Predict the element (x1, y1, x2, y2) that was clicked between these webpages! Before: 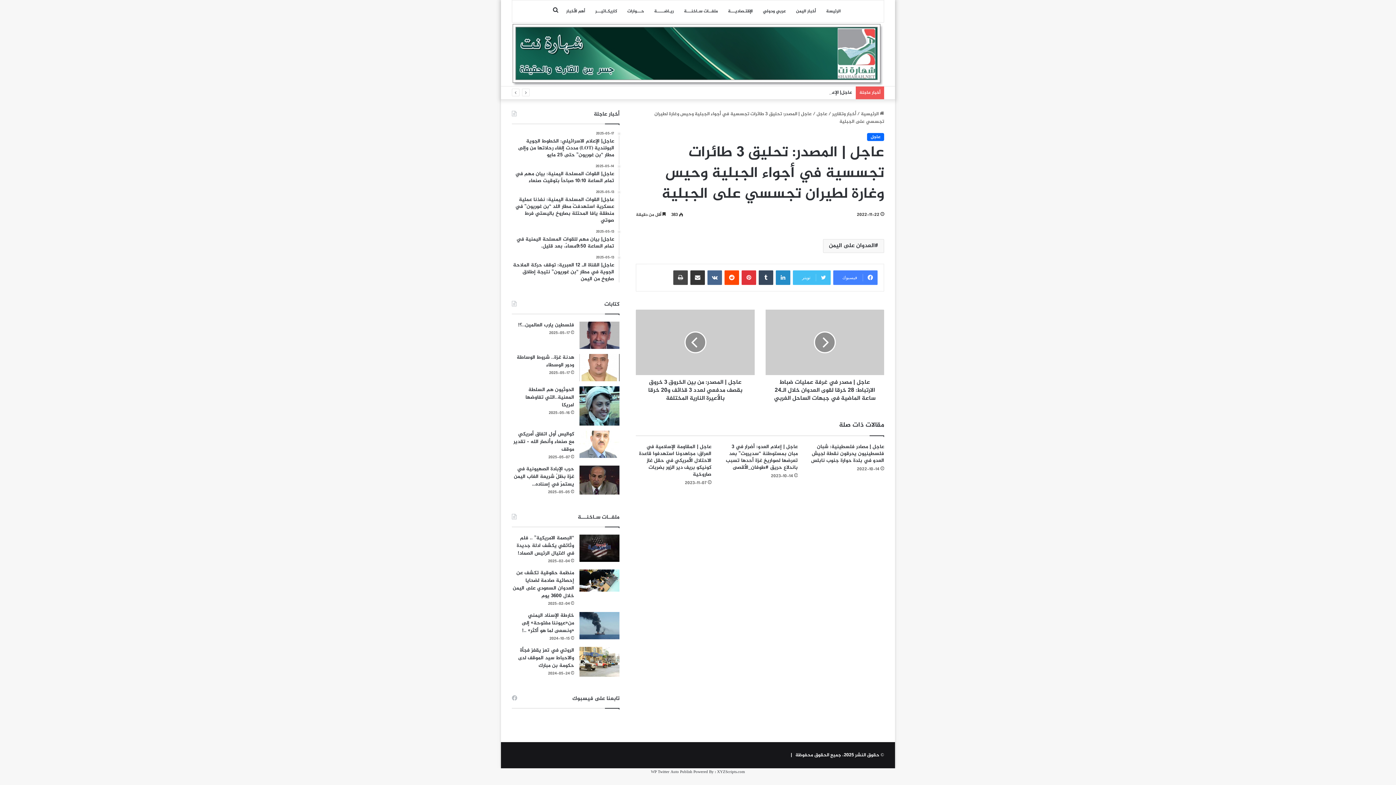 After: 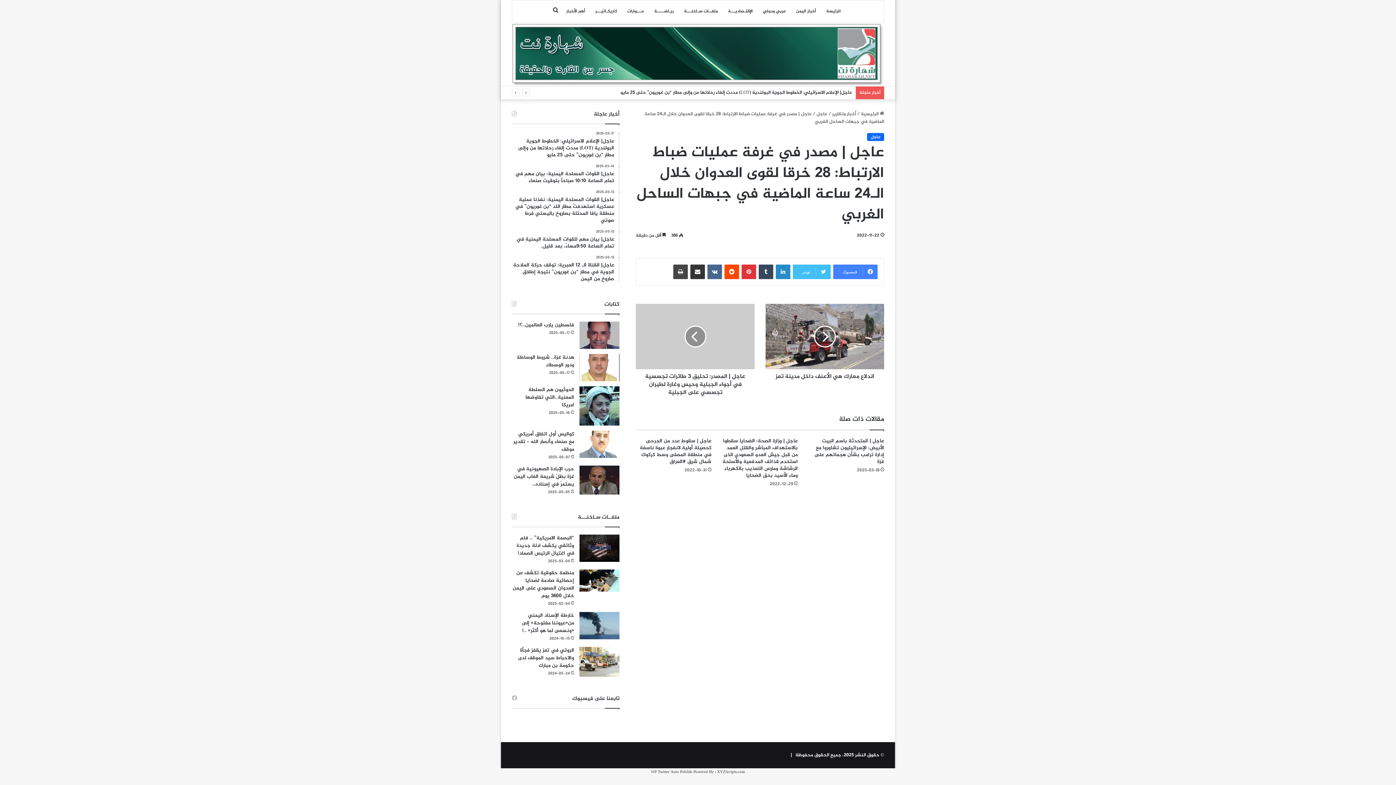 Action: bbox: (765, 309, 884, 375)